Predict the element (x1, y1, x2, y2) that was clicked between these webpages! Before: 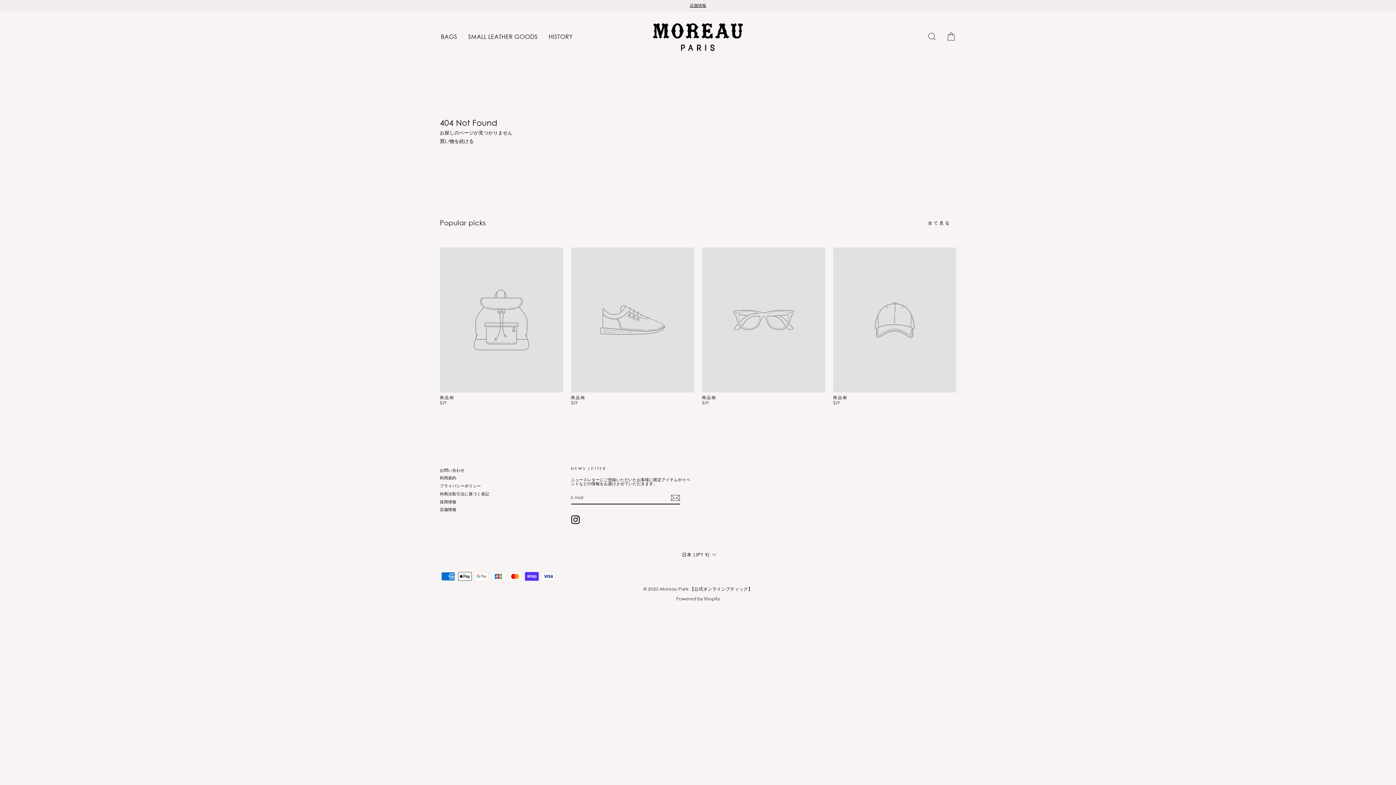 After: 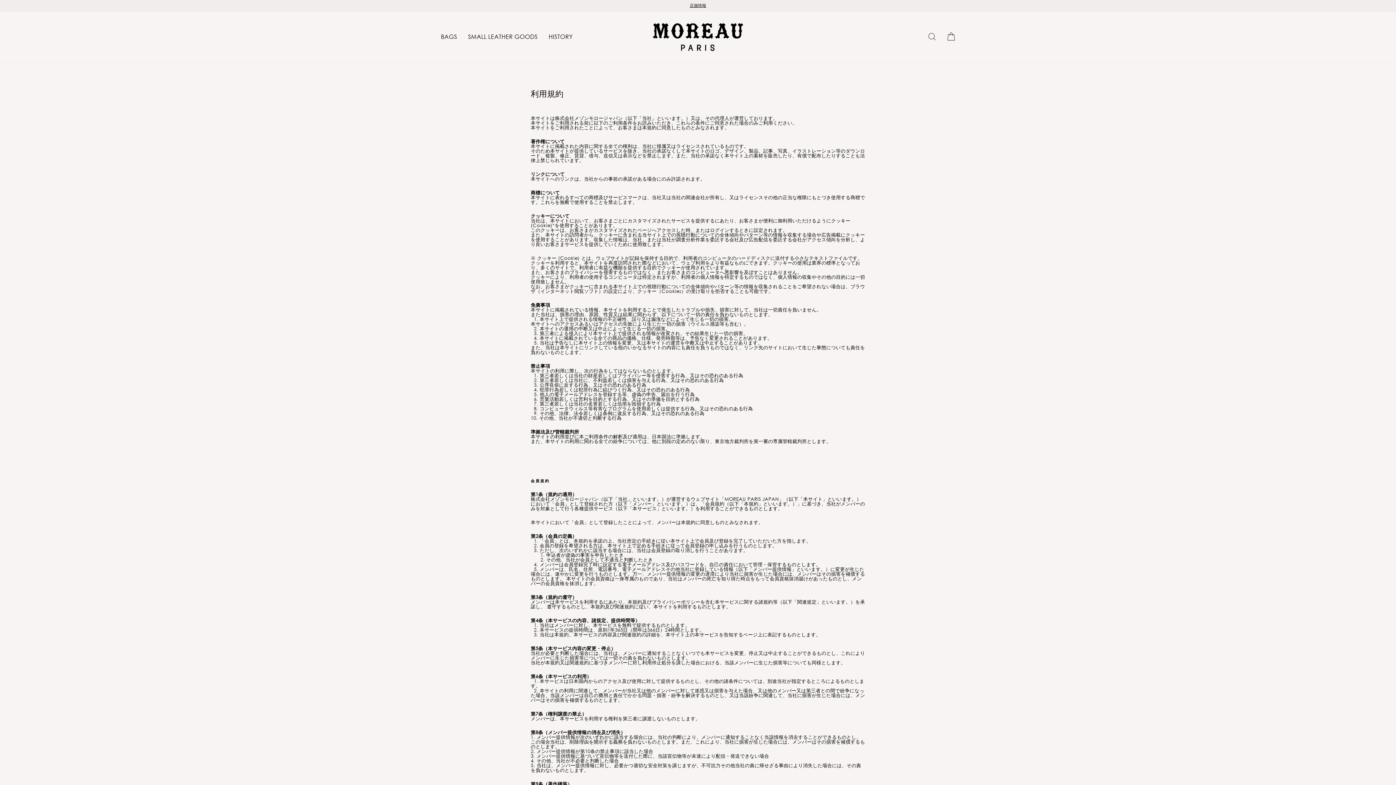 Action: bbox: (440, 475, 456, 481) label: 利用規約